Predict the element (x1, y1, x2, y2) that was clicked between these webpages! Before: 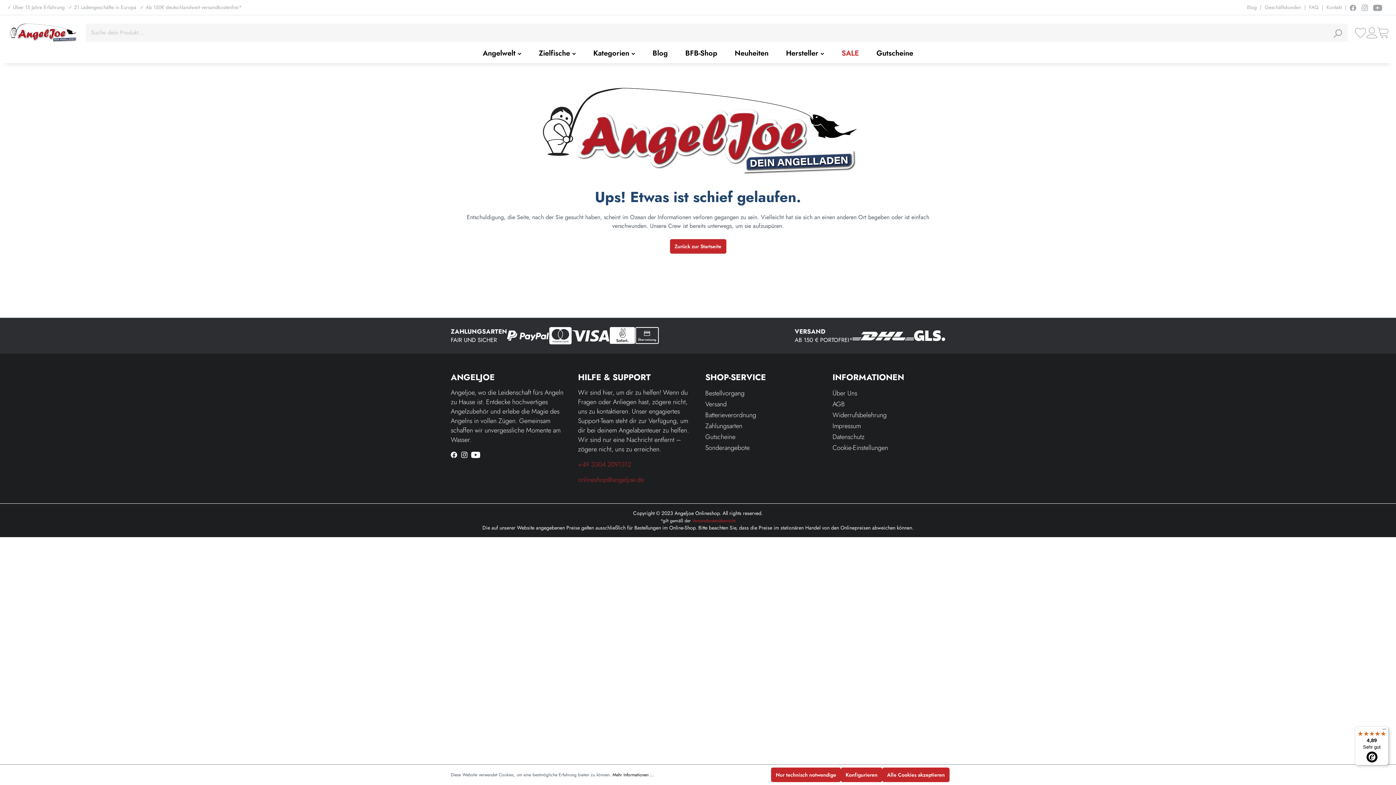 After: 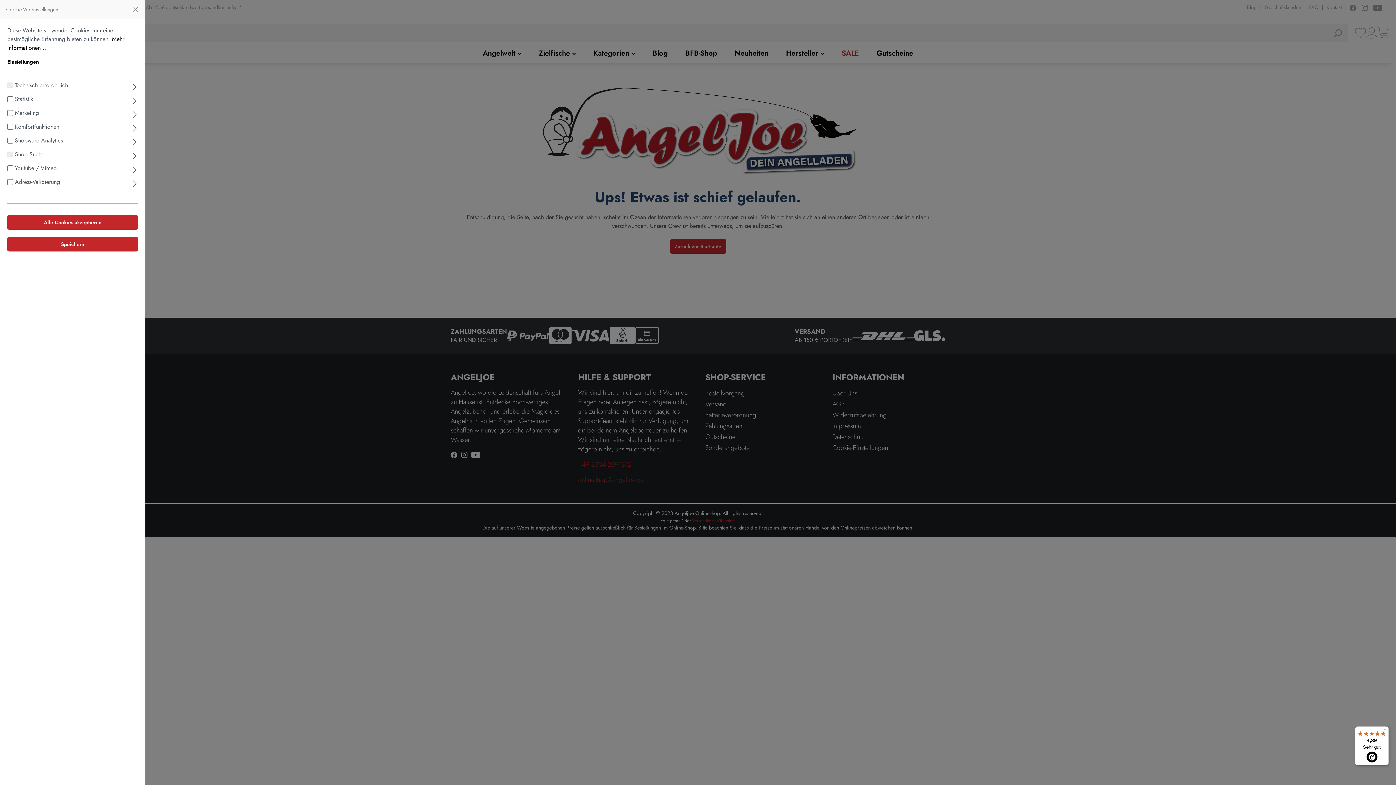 Action: label: Cookie-Einstellungen bbox: (832, 443, 888, 452)